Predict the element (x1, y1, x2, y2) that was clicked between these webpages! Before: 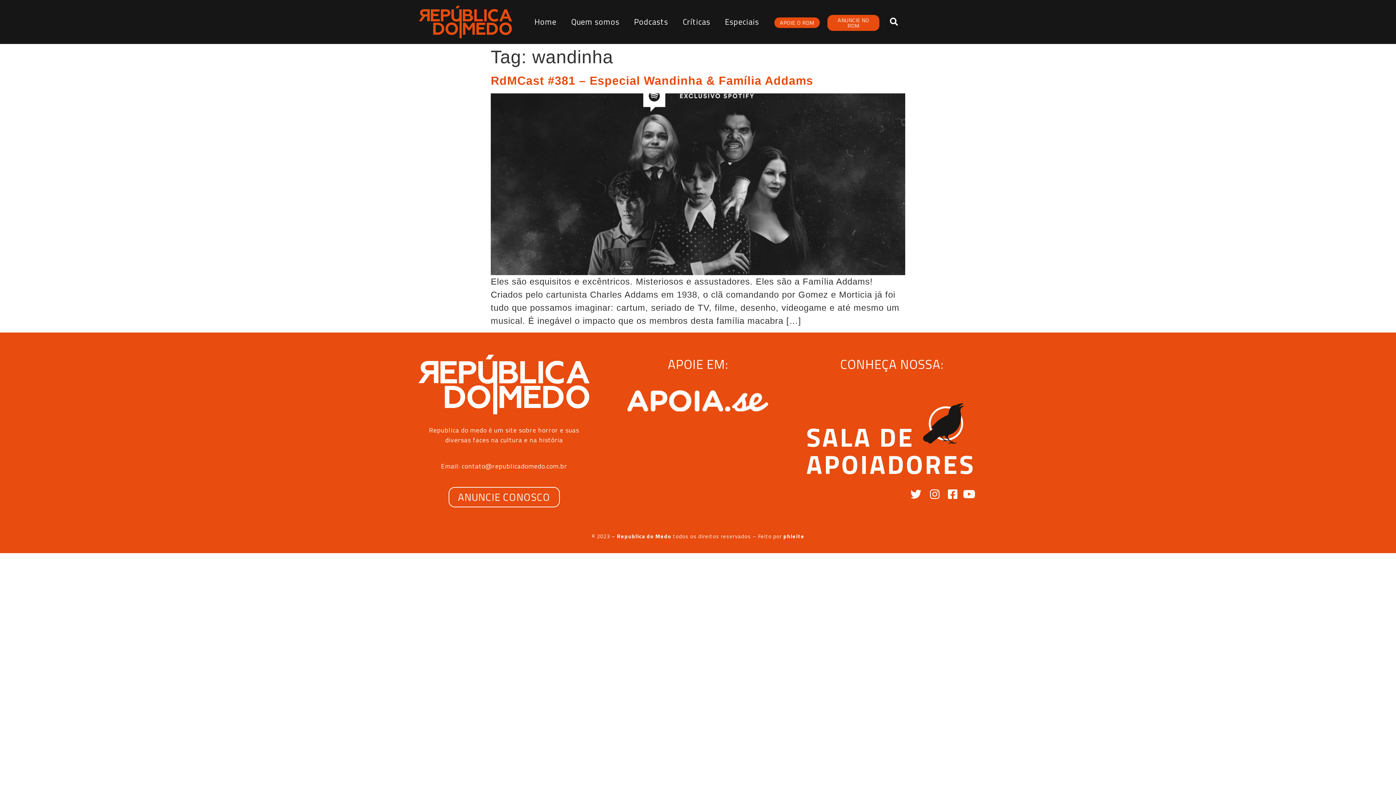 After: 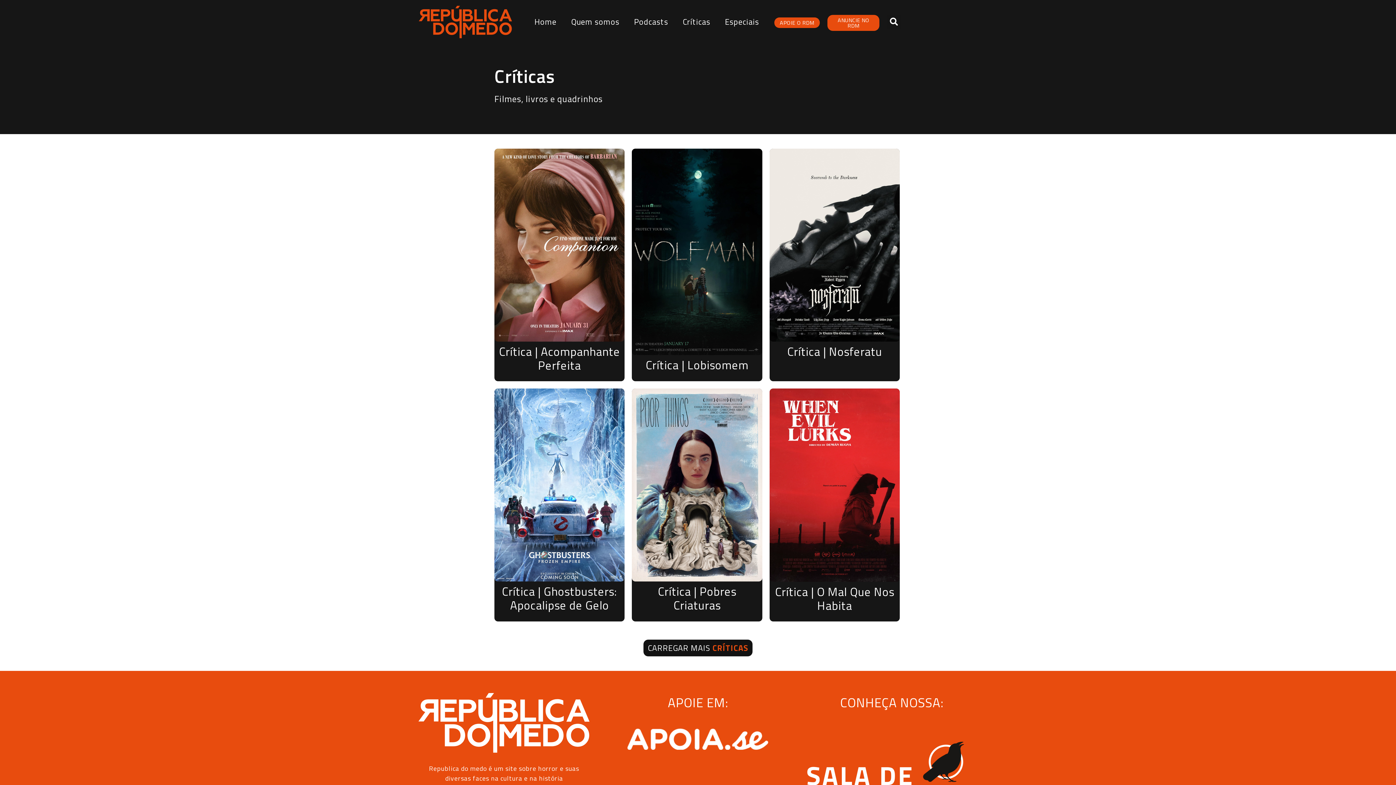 Action: bbox: (675, 13, 717, 30) label: Críticas